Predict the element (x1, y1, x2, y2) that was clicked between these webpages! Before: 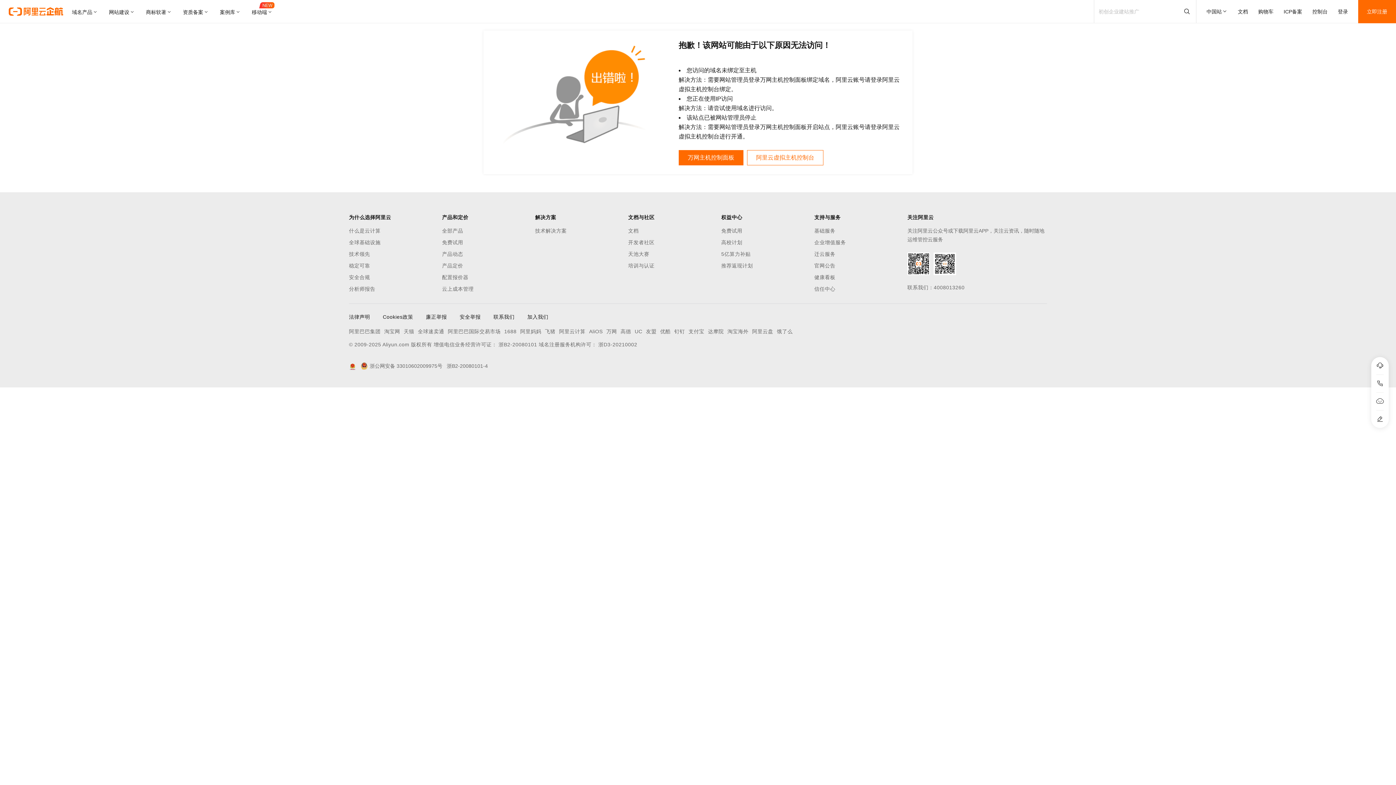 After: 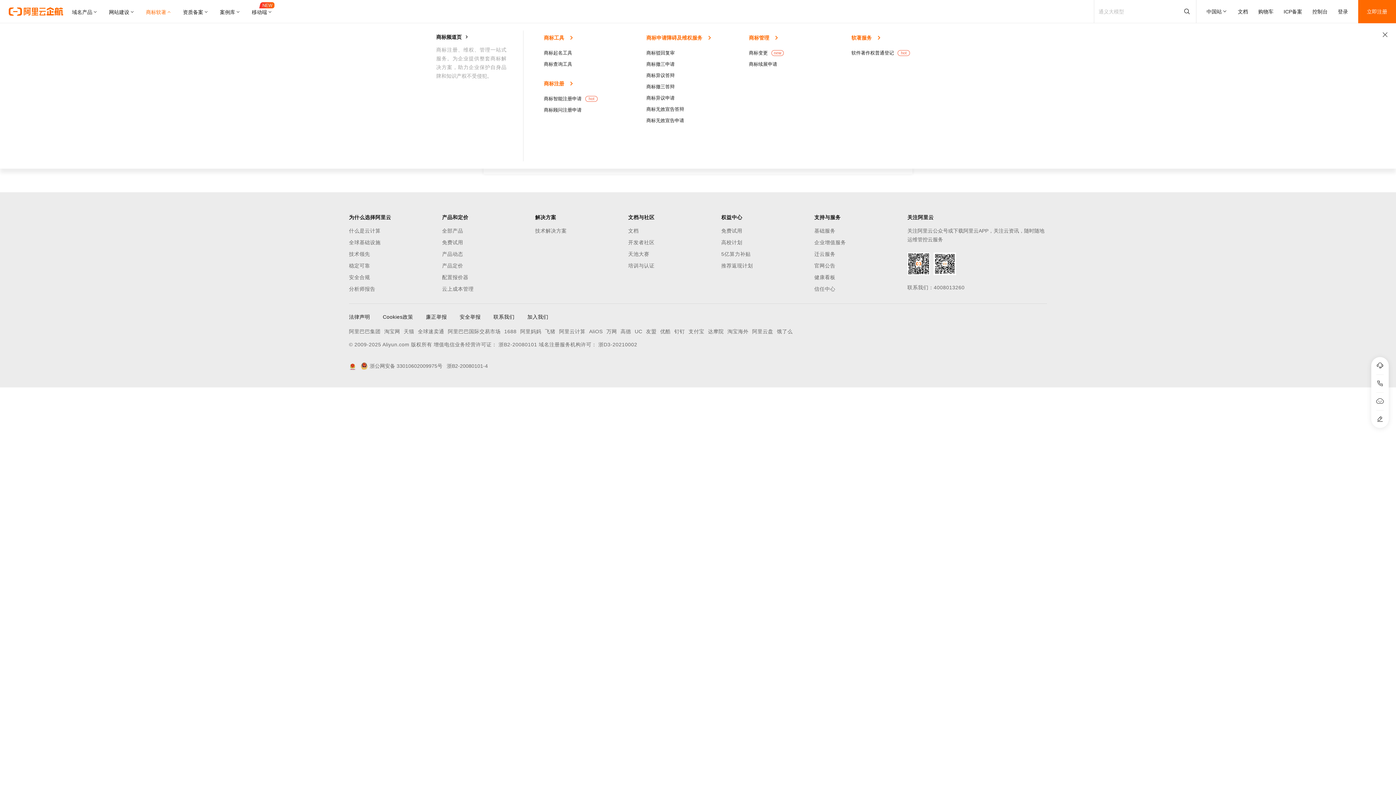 Action: bbox: (140, 0, 177, 23) label: 商标软著